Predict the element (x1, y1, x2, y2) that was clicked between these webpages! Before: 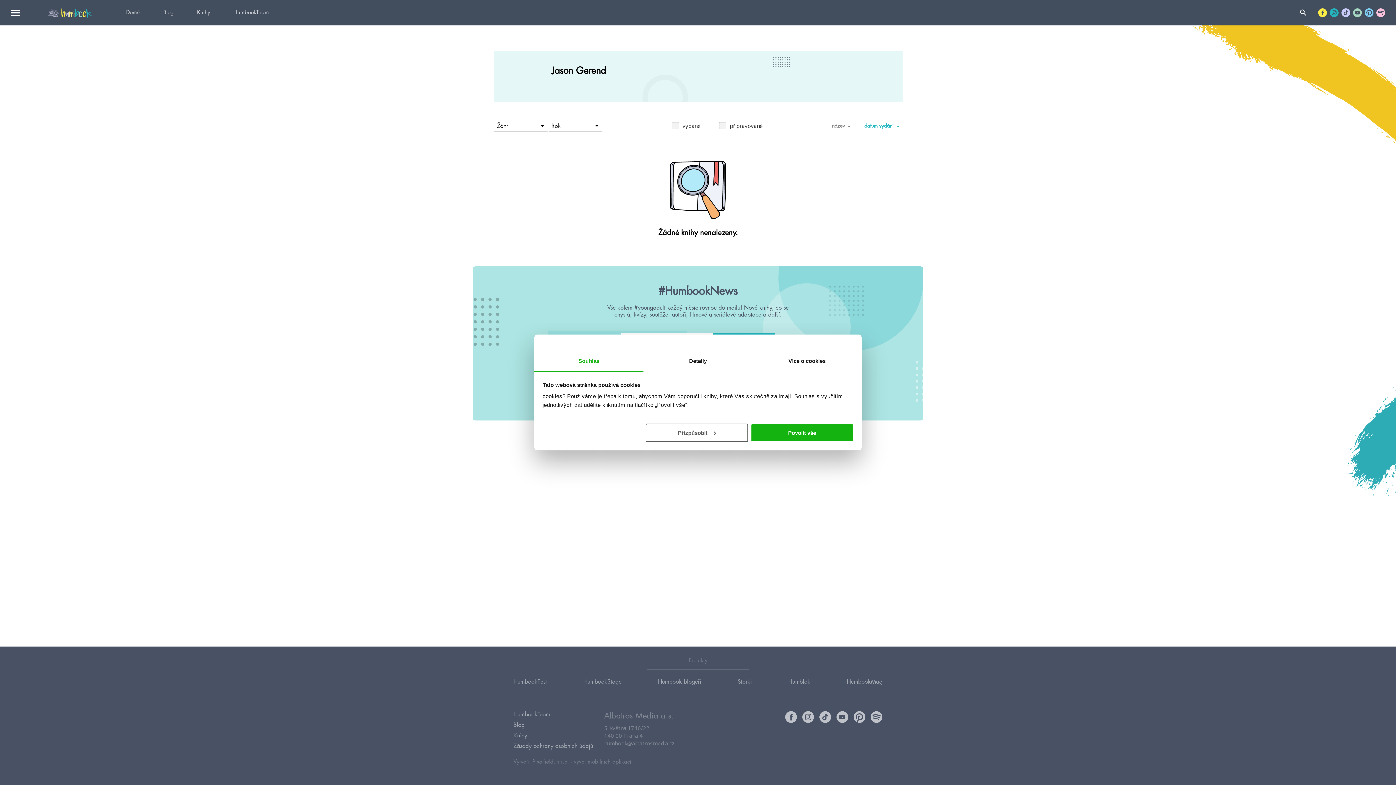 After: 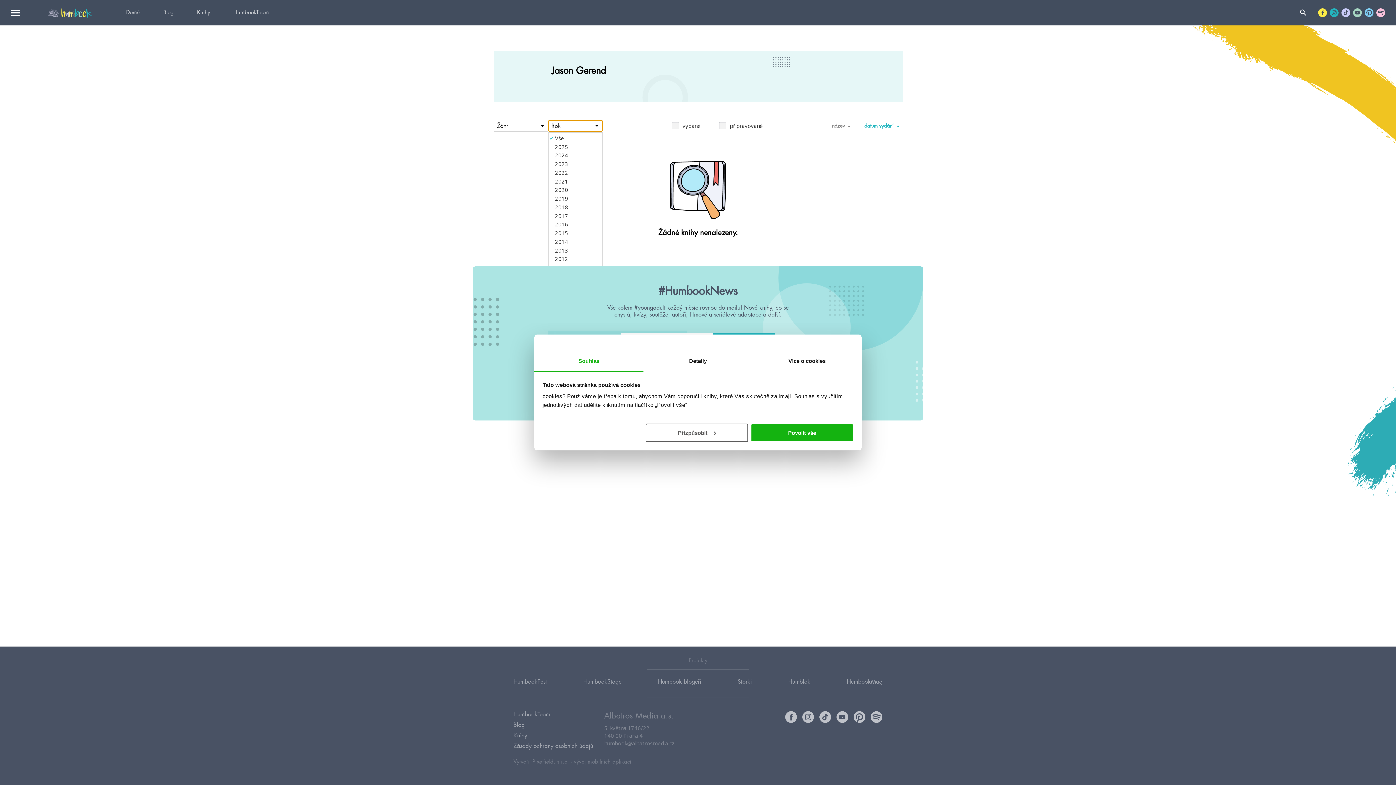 Action: label: Rok bbox: (548, 120, 602, 131)